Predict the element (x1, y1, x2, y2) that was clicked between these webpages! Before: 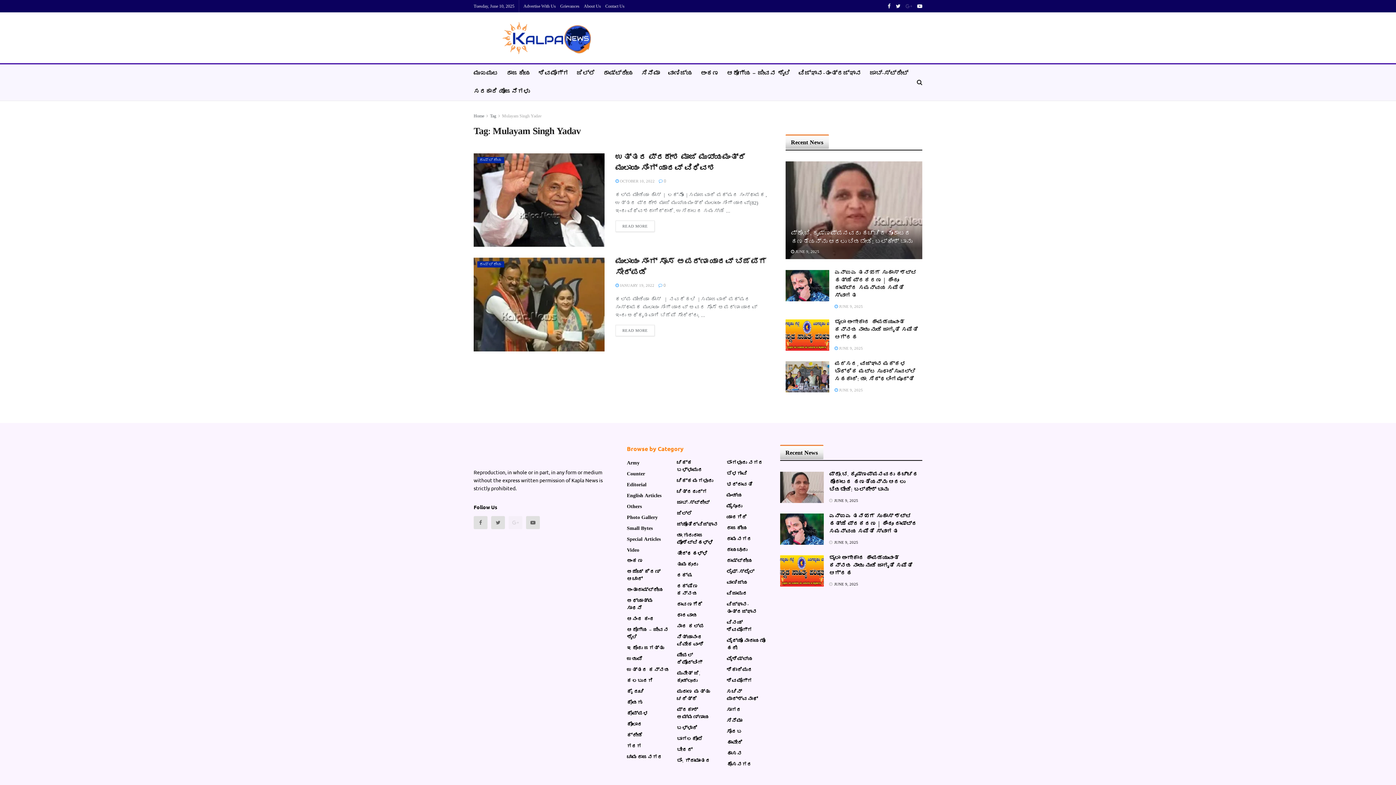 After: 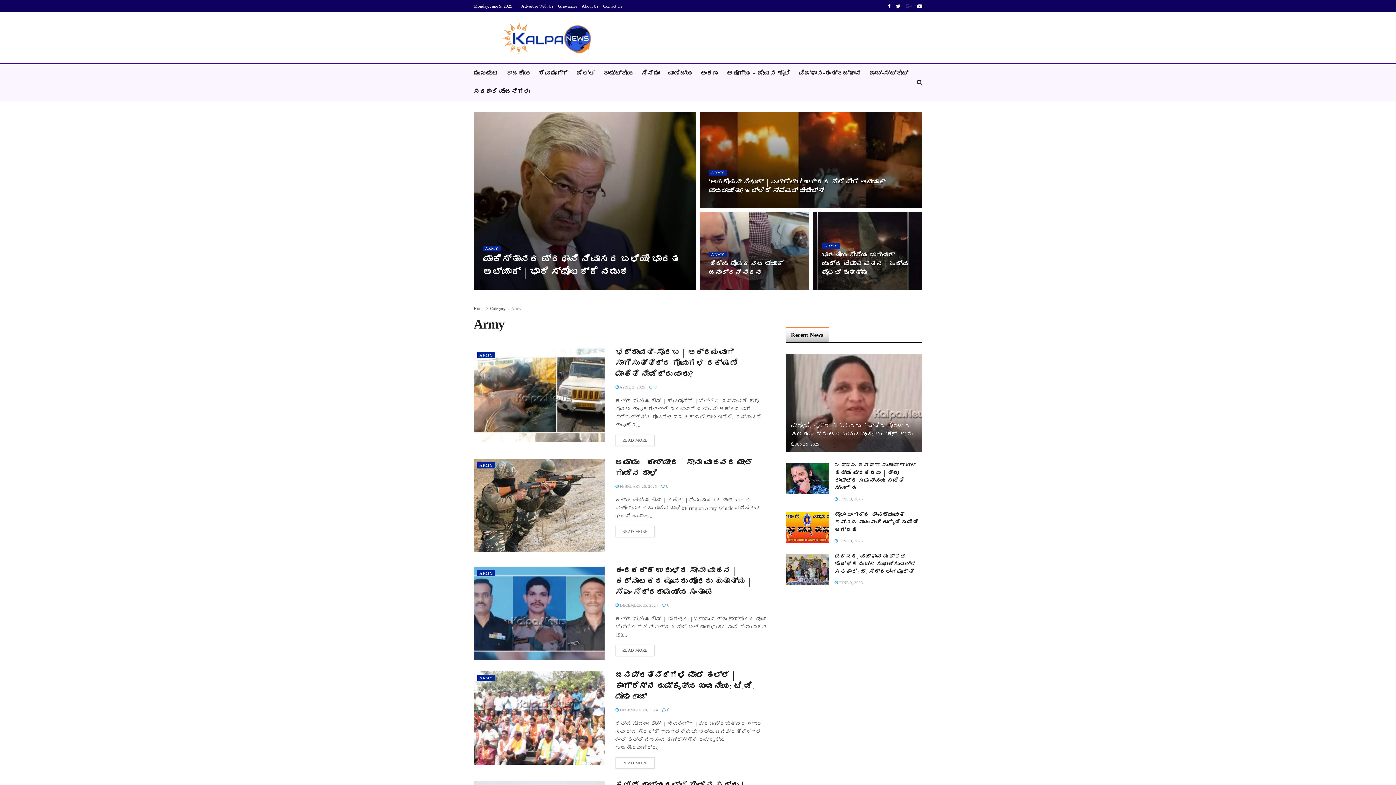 Action: label: Army bbox: (627, 460, 639, 467)